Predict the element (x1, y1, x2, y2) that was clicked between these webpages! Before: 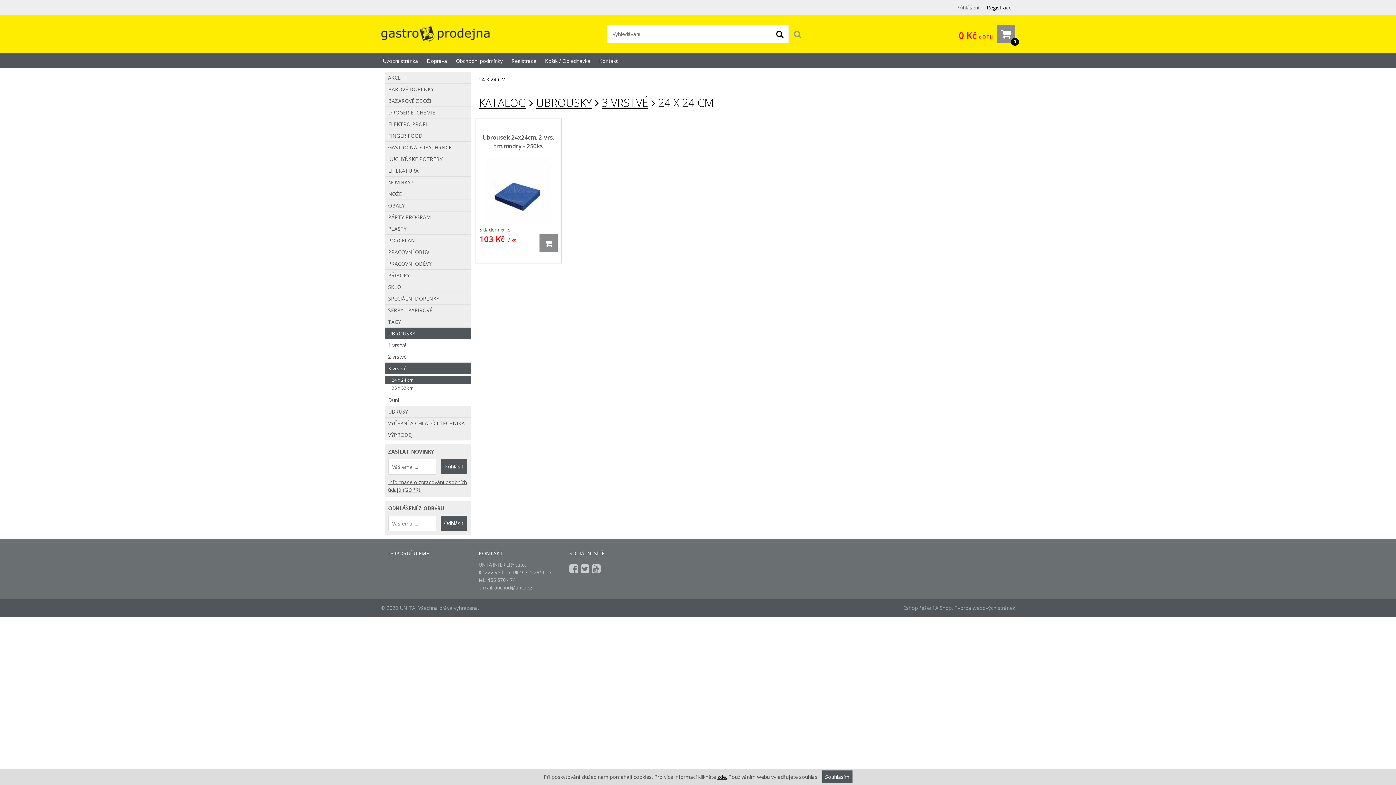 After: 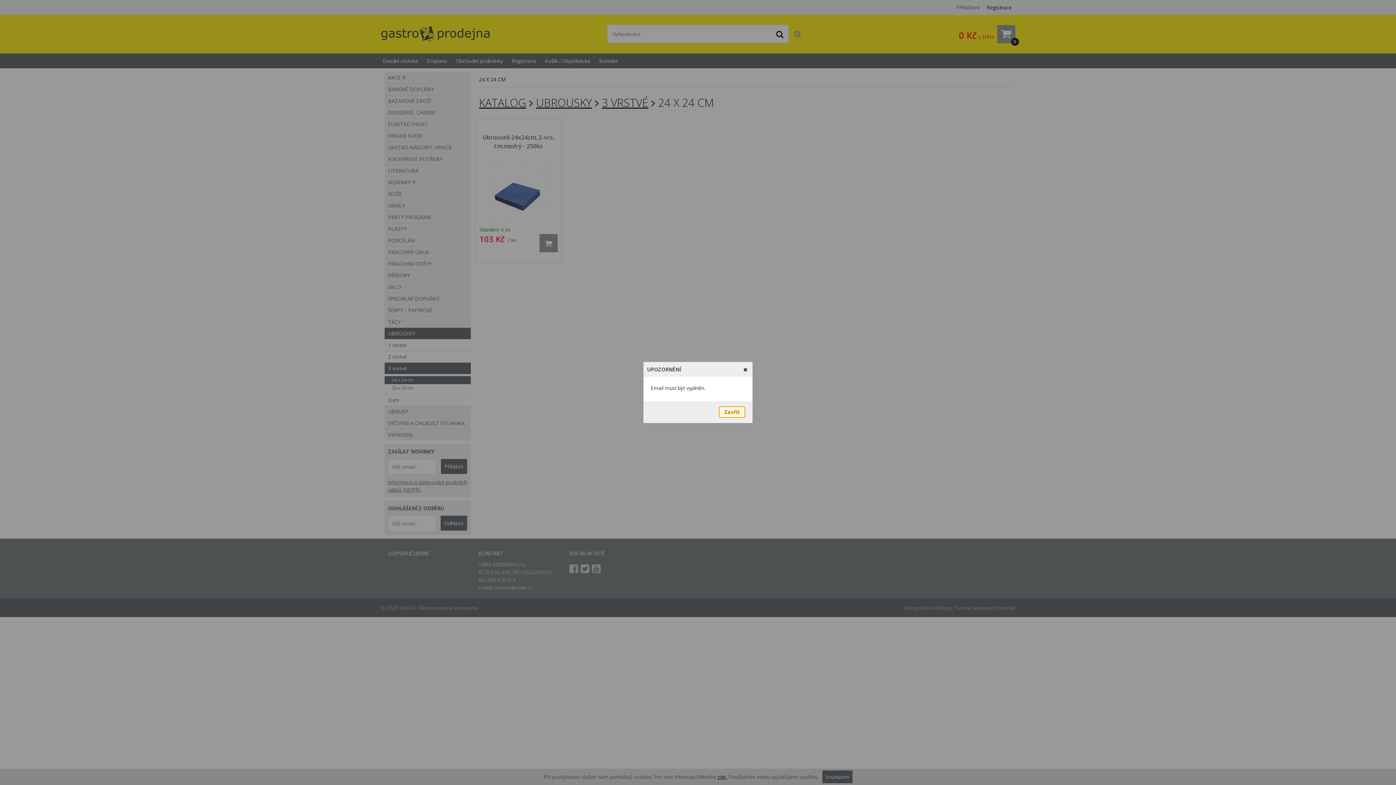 Action: bbox: (440, 459, 467, 474) label: Přihlásit